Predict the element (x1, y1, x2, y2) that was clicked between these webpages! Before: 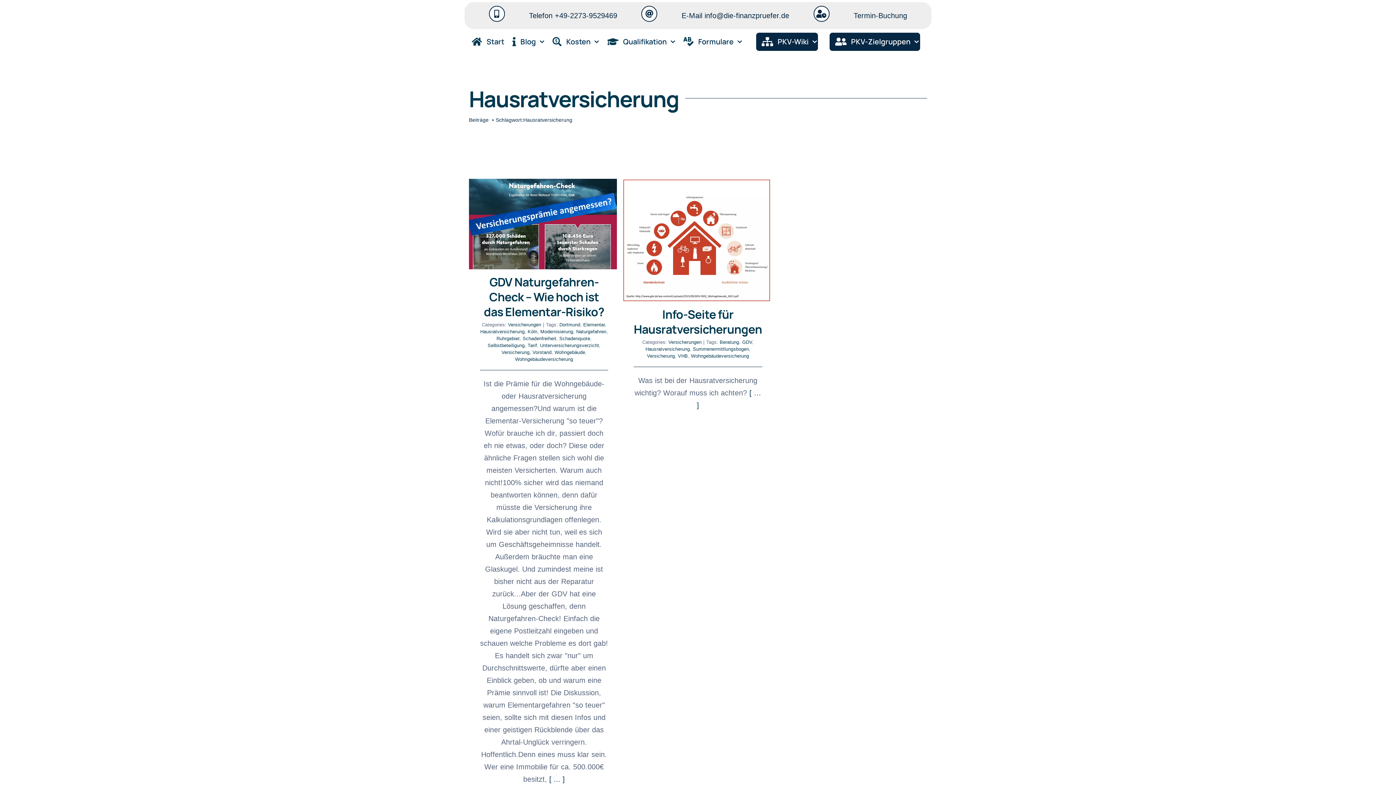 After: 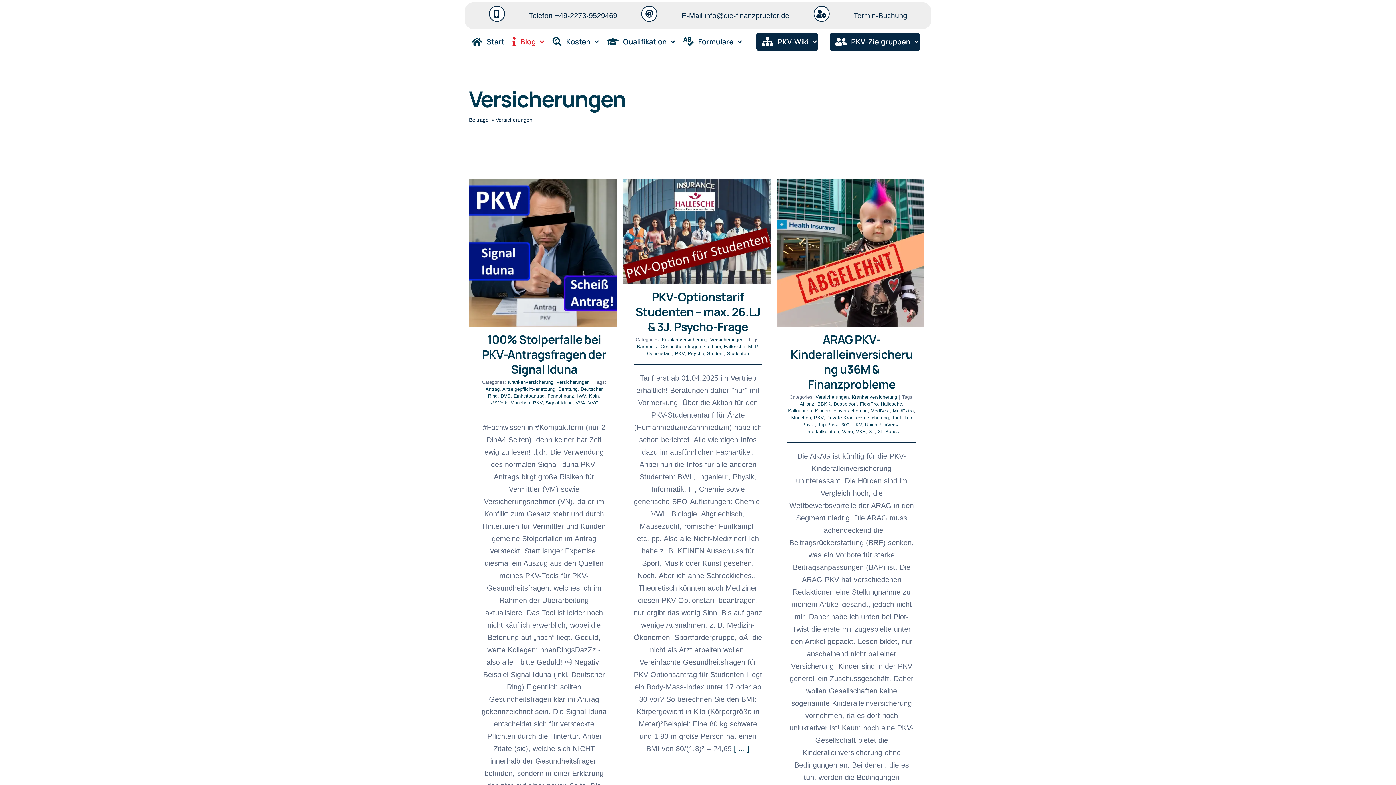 Action: bbox: (668, 339, 701, 344) label: Versicherungen